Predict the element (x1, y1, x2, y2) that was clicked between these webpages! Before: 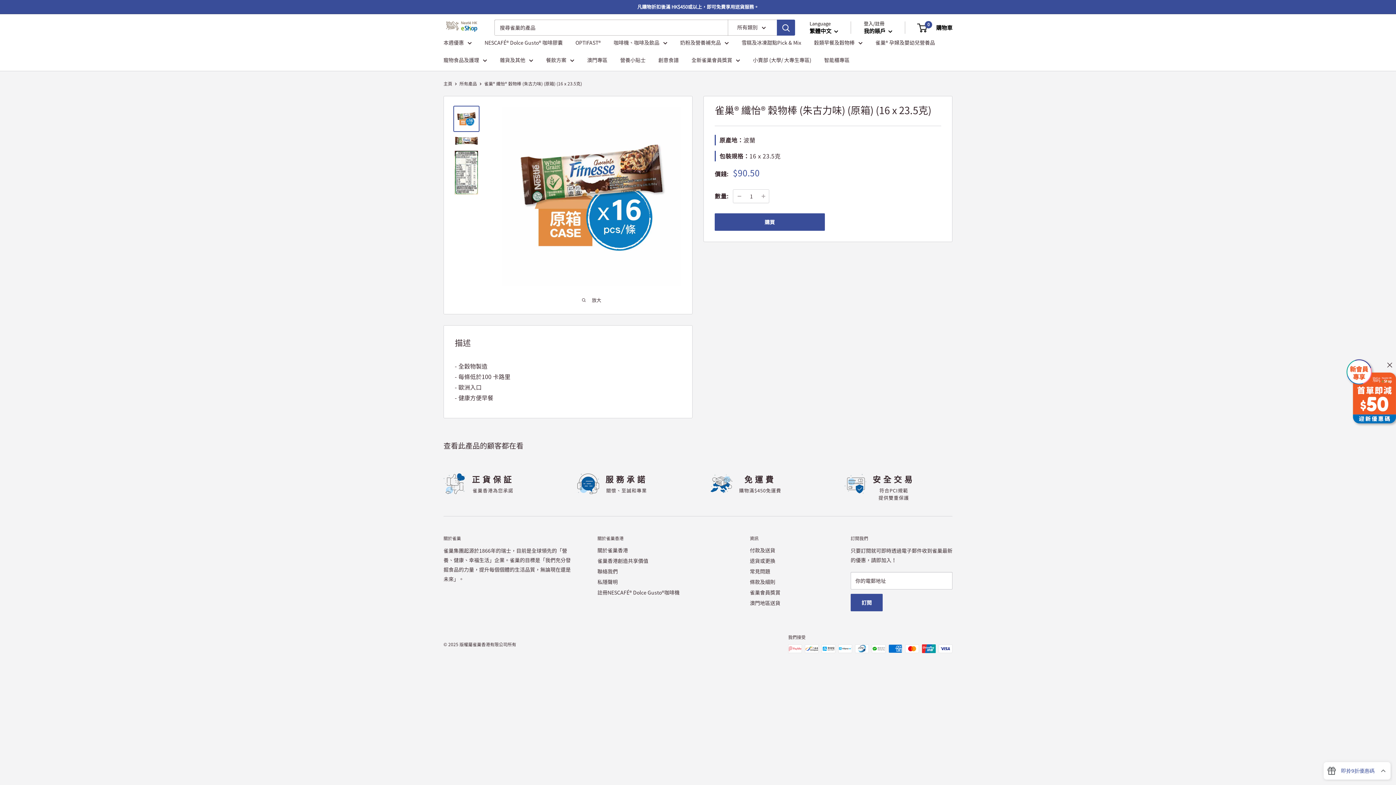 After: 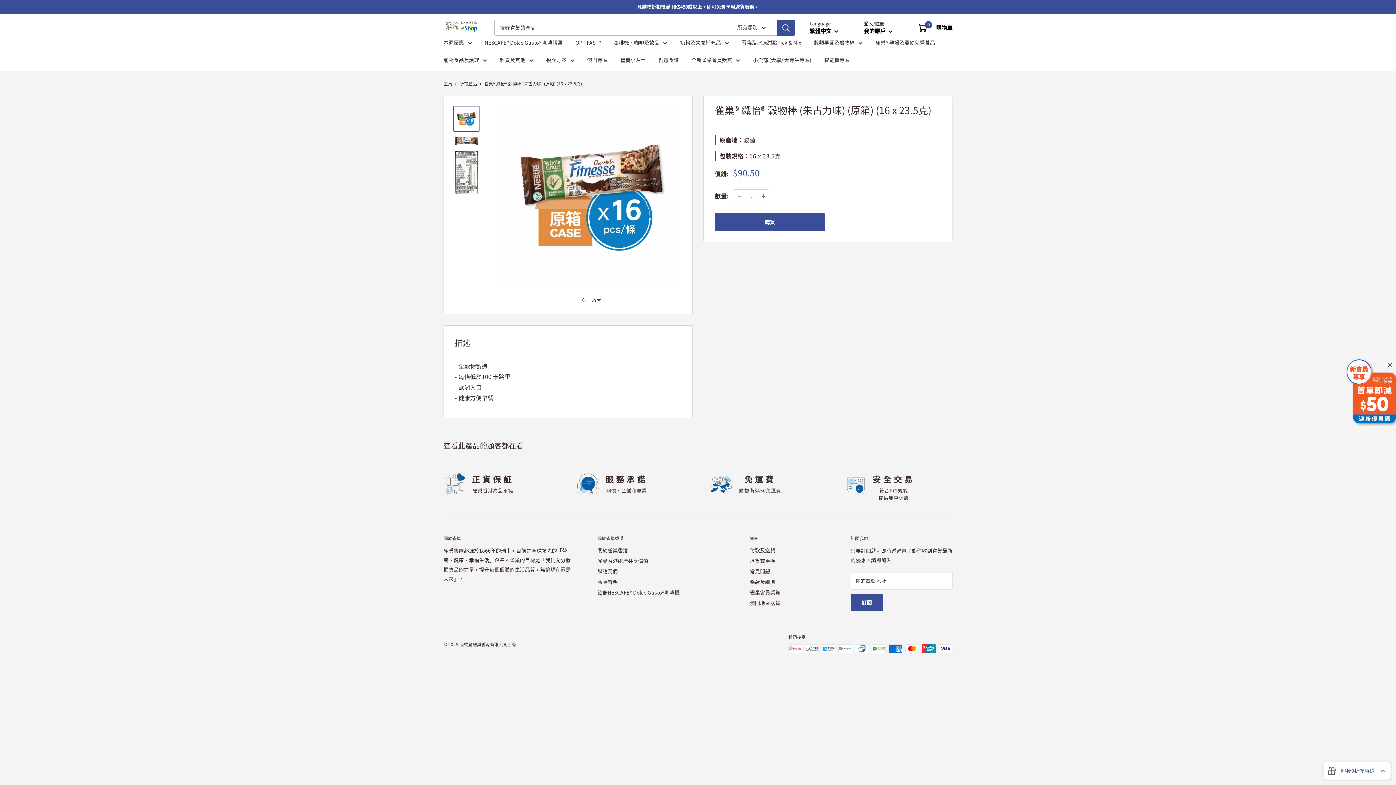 Action: bbox: (757, 189, 769, 202) label: 增加數量1